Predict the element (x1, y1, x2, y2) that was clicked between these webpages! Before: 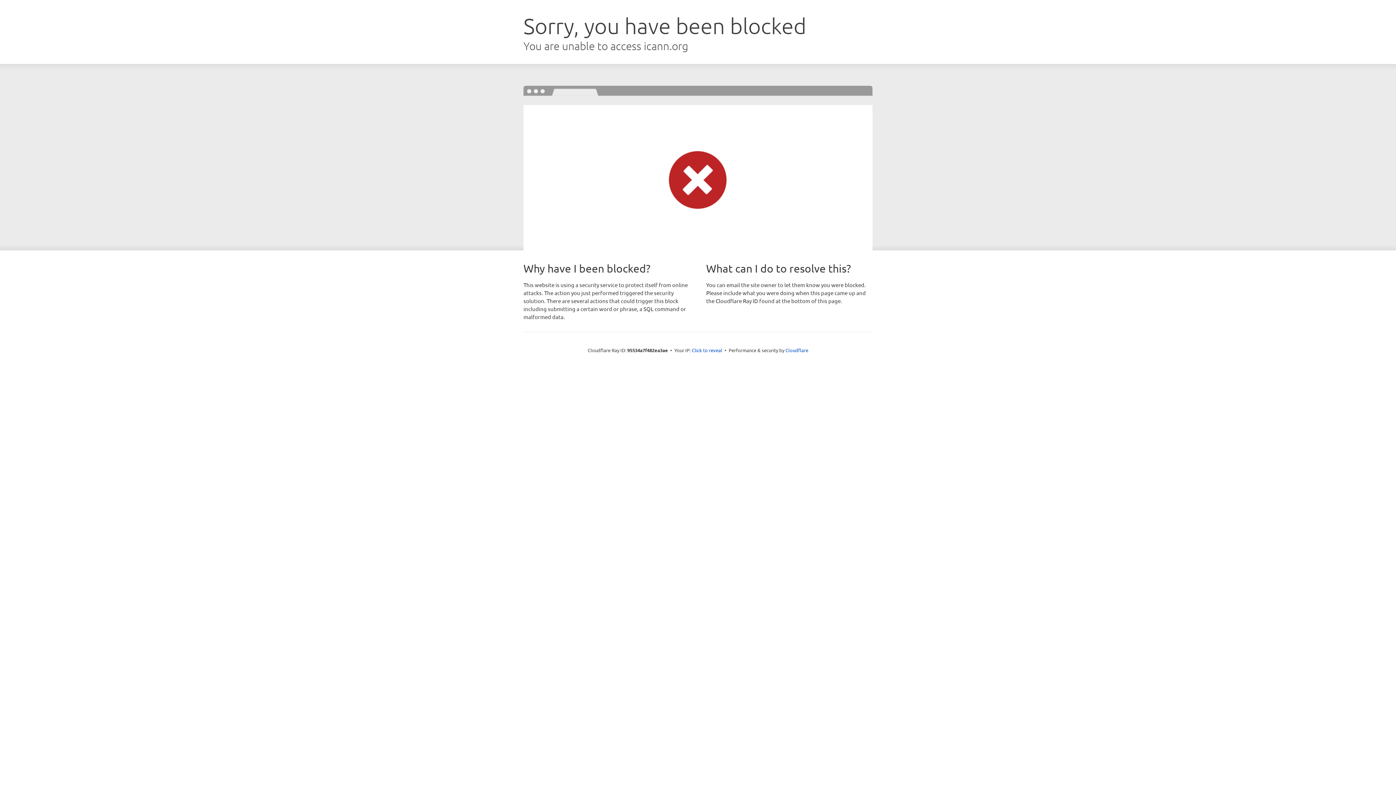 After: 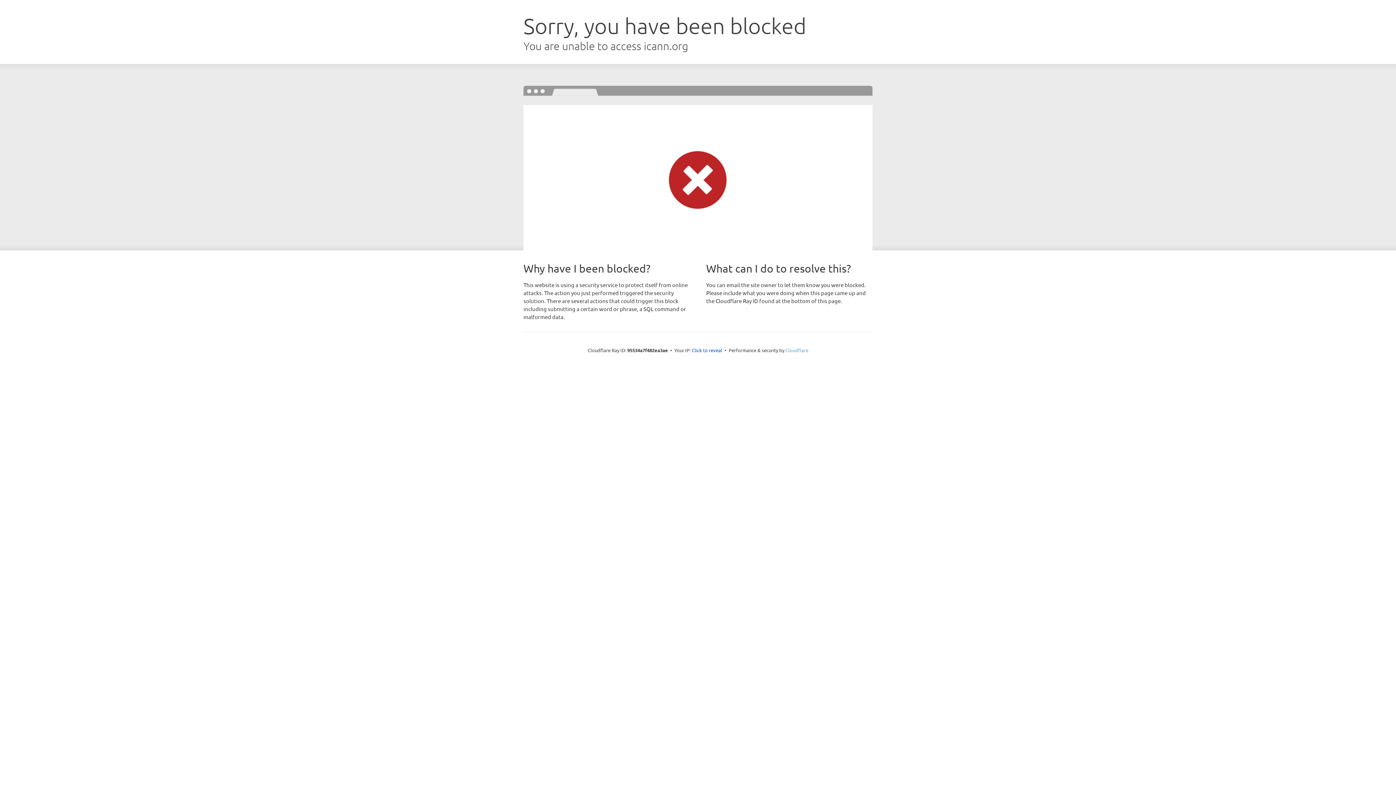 Action: bbox: (785, 347, 808, 353) label: Cloudflare